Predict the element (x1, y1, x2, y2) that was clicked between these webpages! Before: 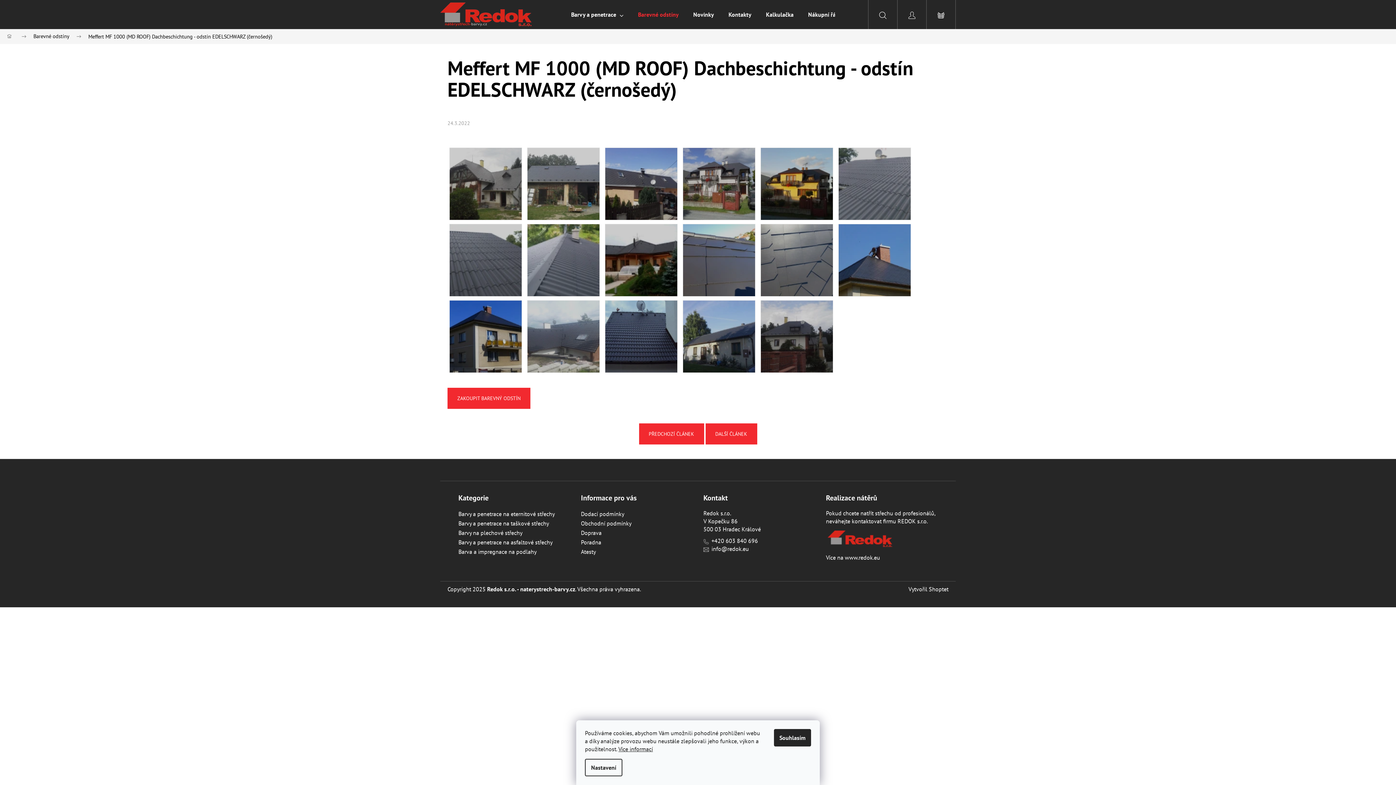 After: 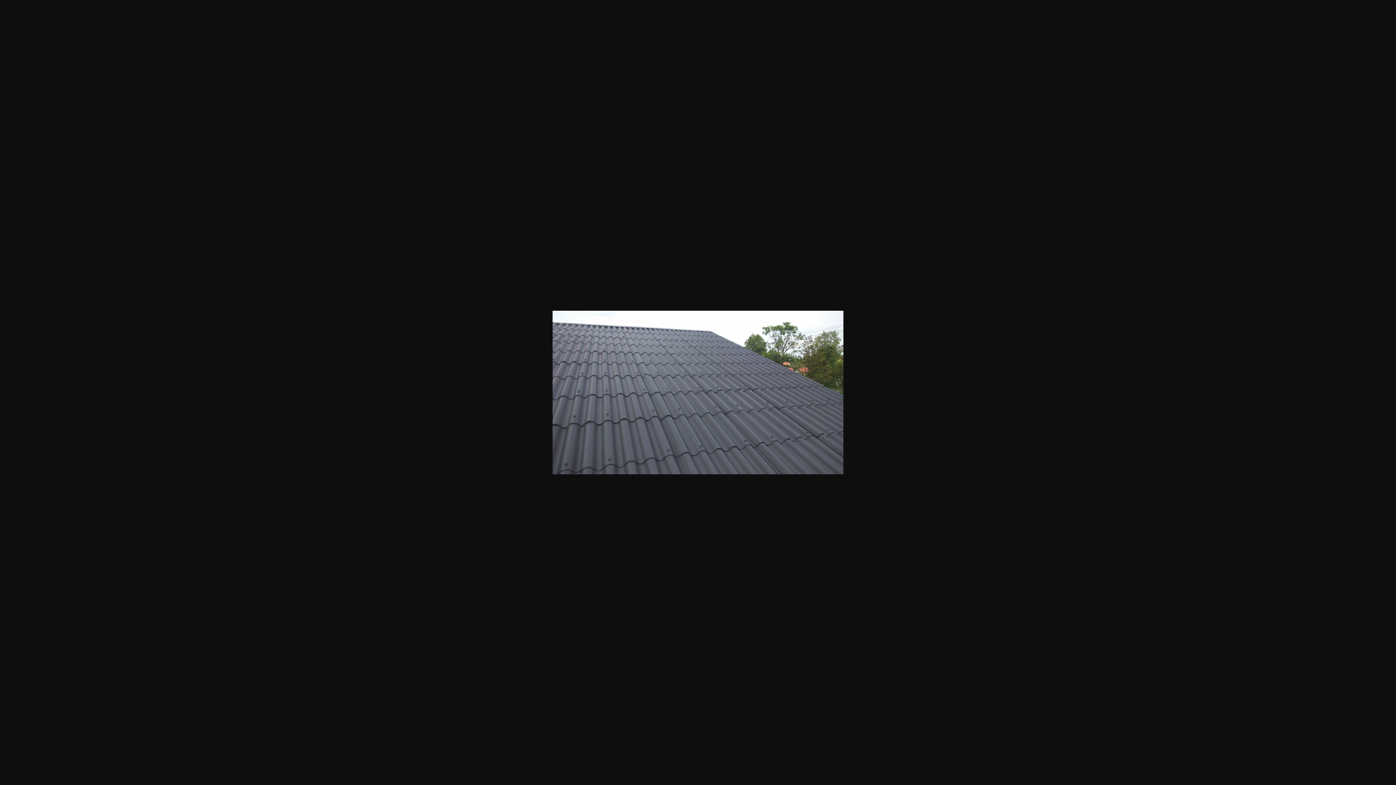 Action: bbox: (449, 256, 521, 263)